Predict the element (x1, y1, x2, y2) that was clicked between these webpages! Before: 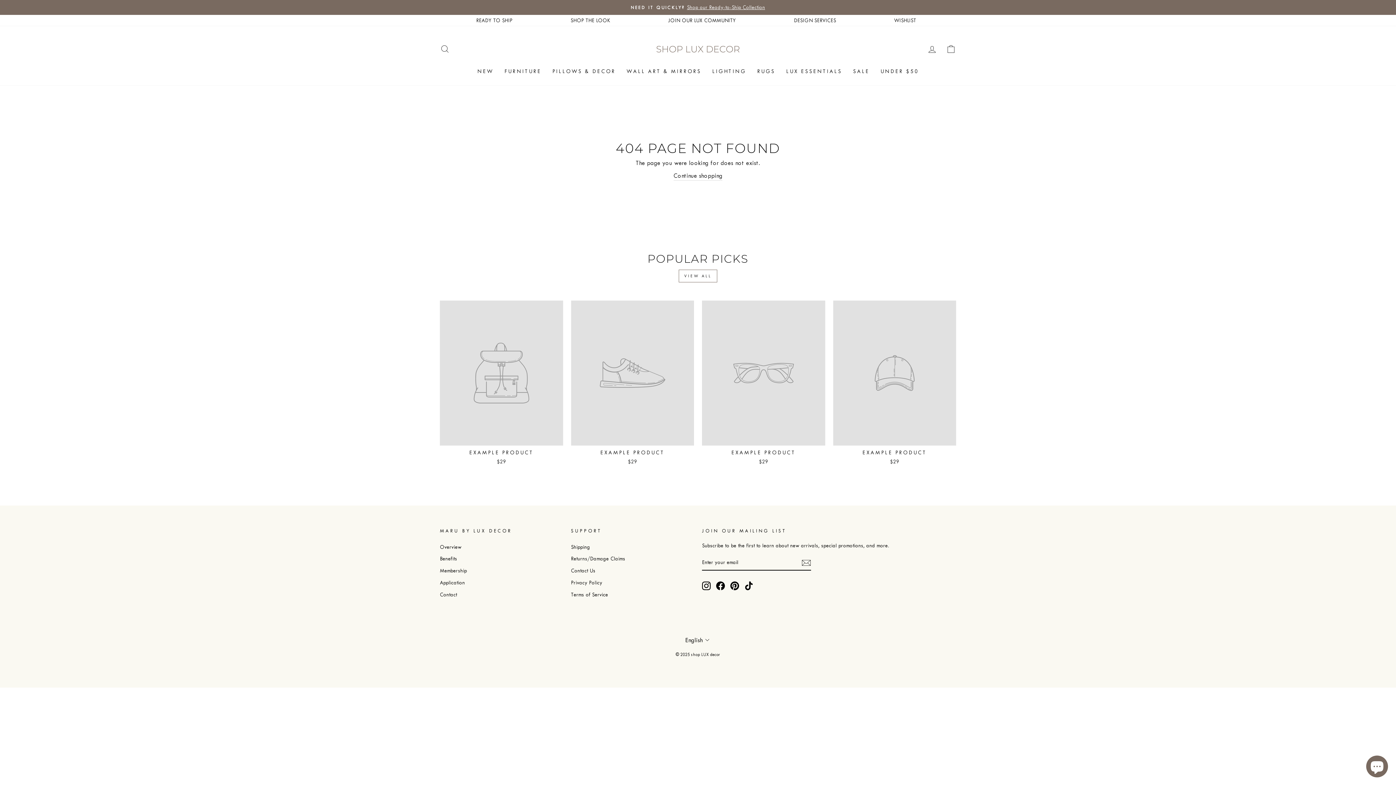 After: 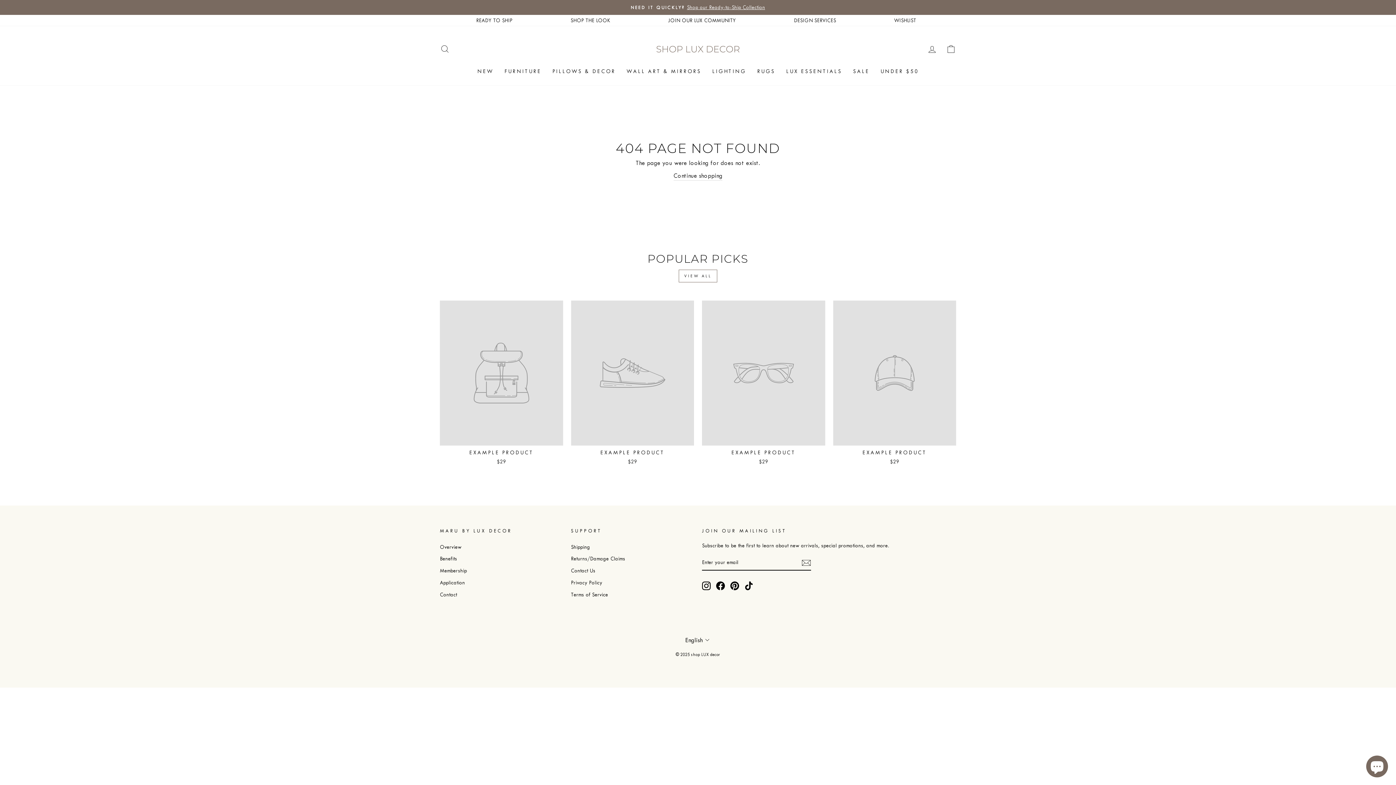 Action: label: EXAMPLE PRODUCT
$29 bbox: (833, 300, 956, 467)